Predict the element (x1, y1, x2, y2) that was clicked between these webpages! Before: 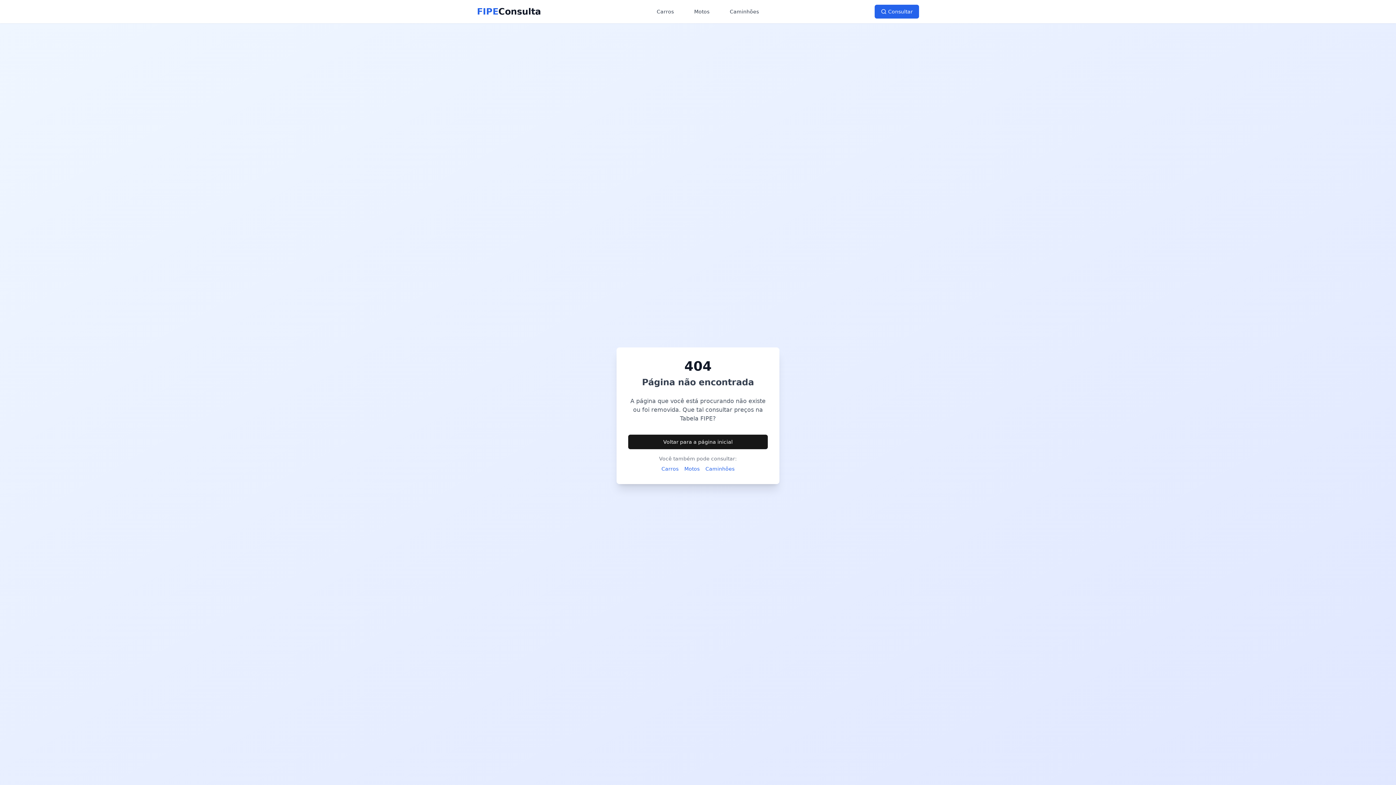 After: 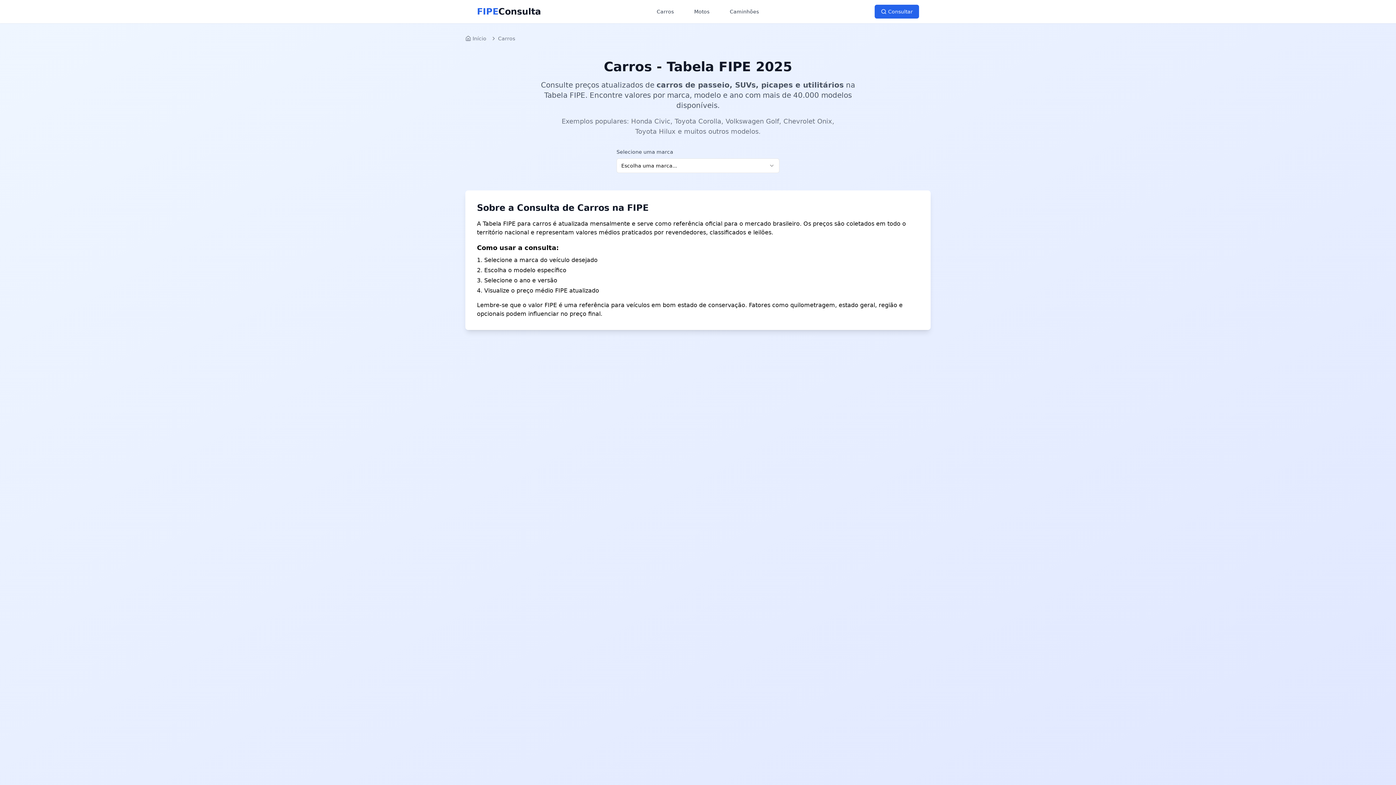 Action: label: Carros bbox: (661, 465, 678, 472)